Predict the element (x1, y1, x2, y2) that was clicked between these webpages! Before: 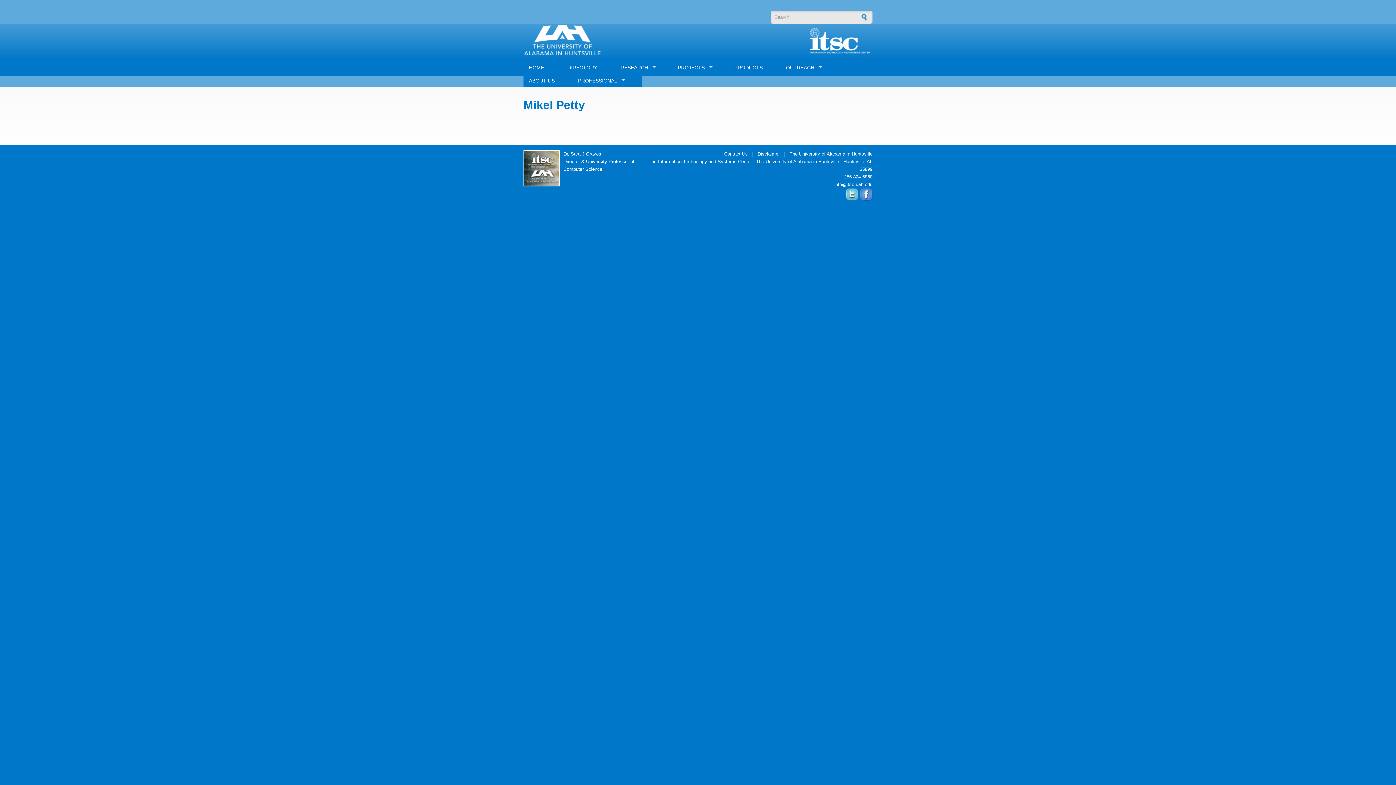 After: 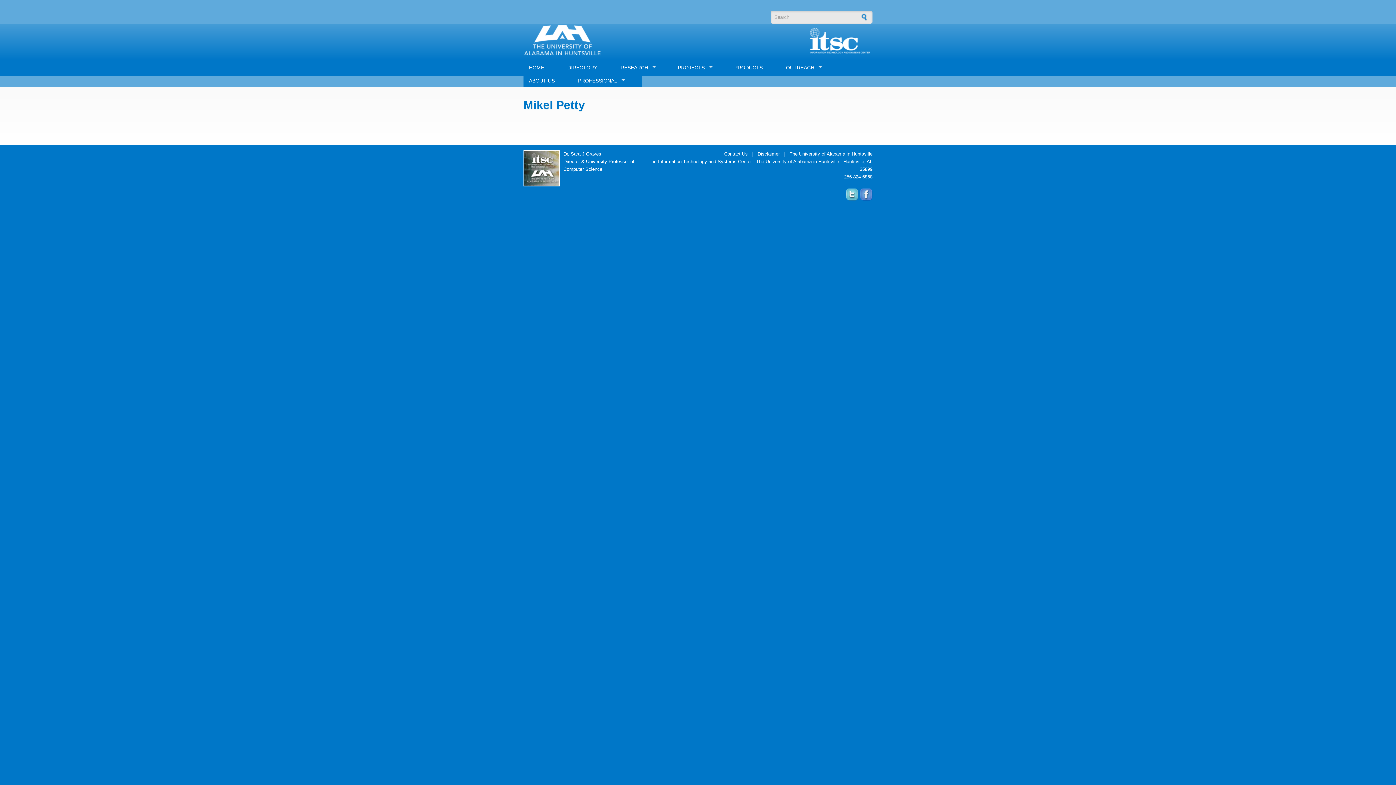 Action: bbox: (834, 181, 872, 187) label: info@itsc.uah.edu